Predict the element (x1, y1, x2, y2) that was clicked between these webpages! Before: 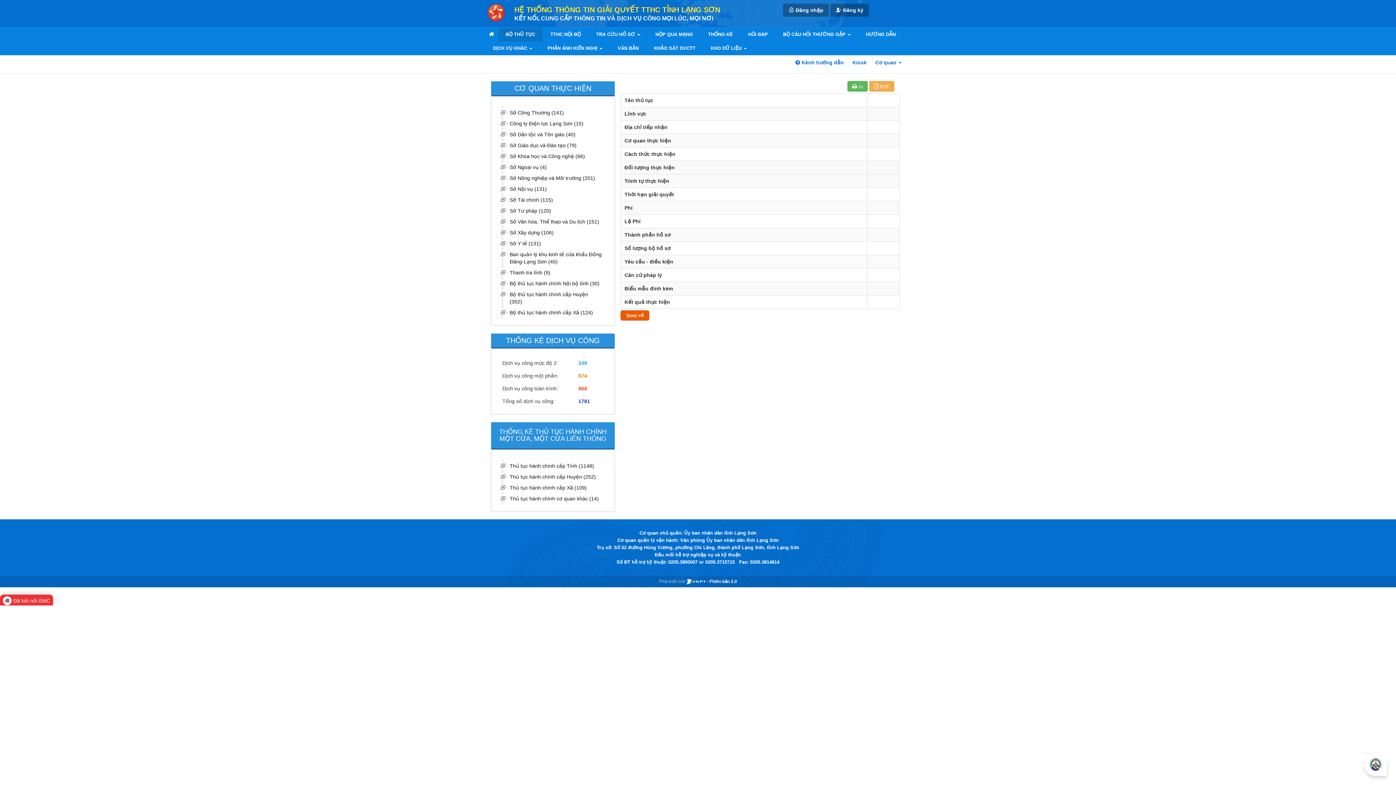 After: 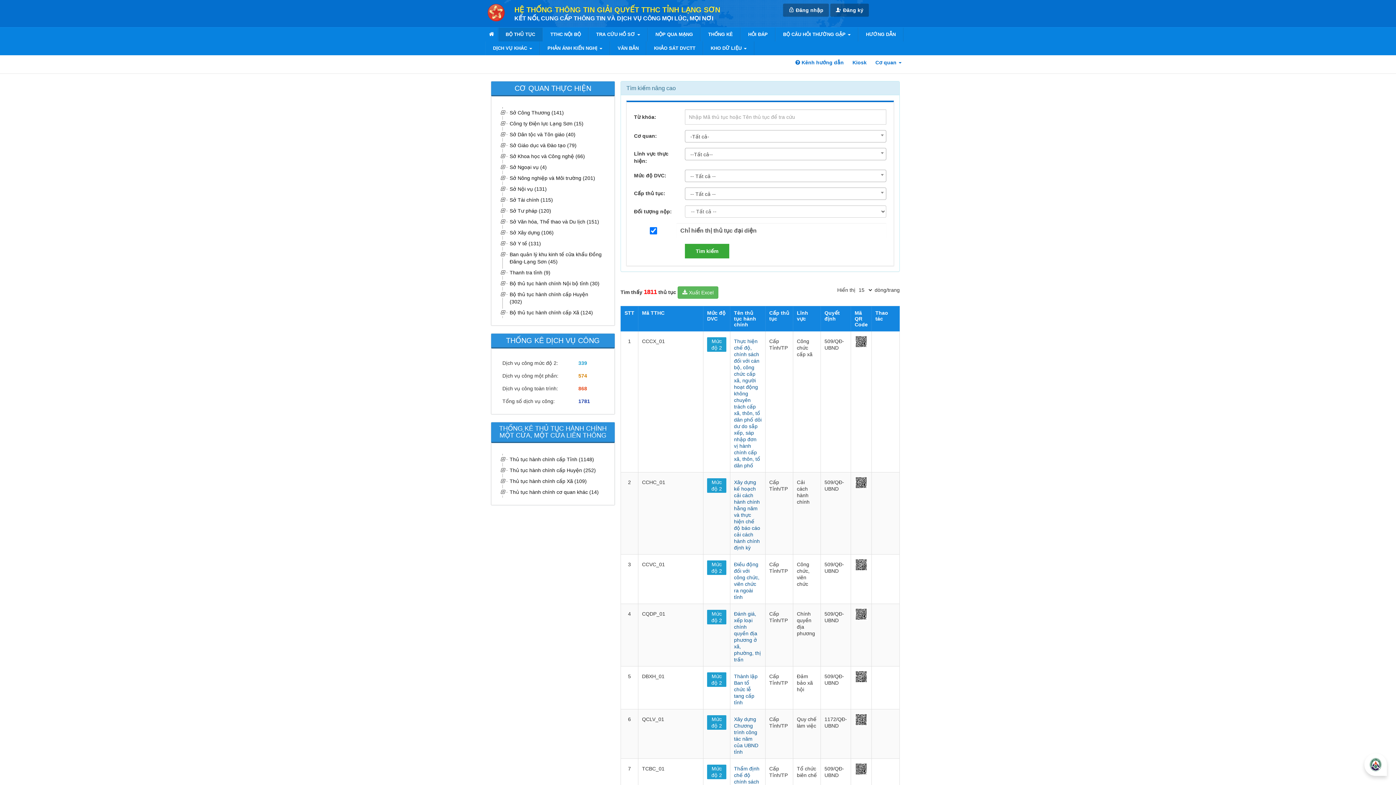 Action: label: BỘ THỦ TỤC bbox: (498, 27, 542, 41)